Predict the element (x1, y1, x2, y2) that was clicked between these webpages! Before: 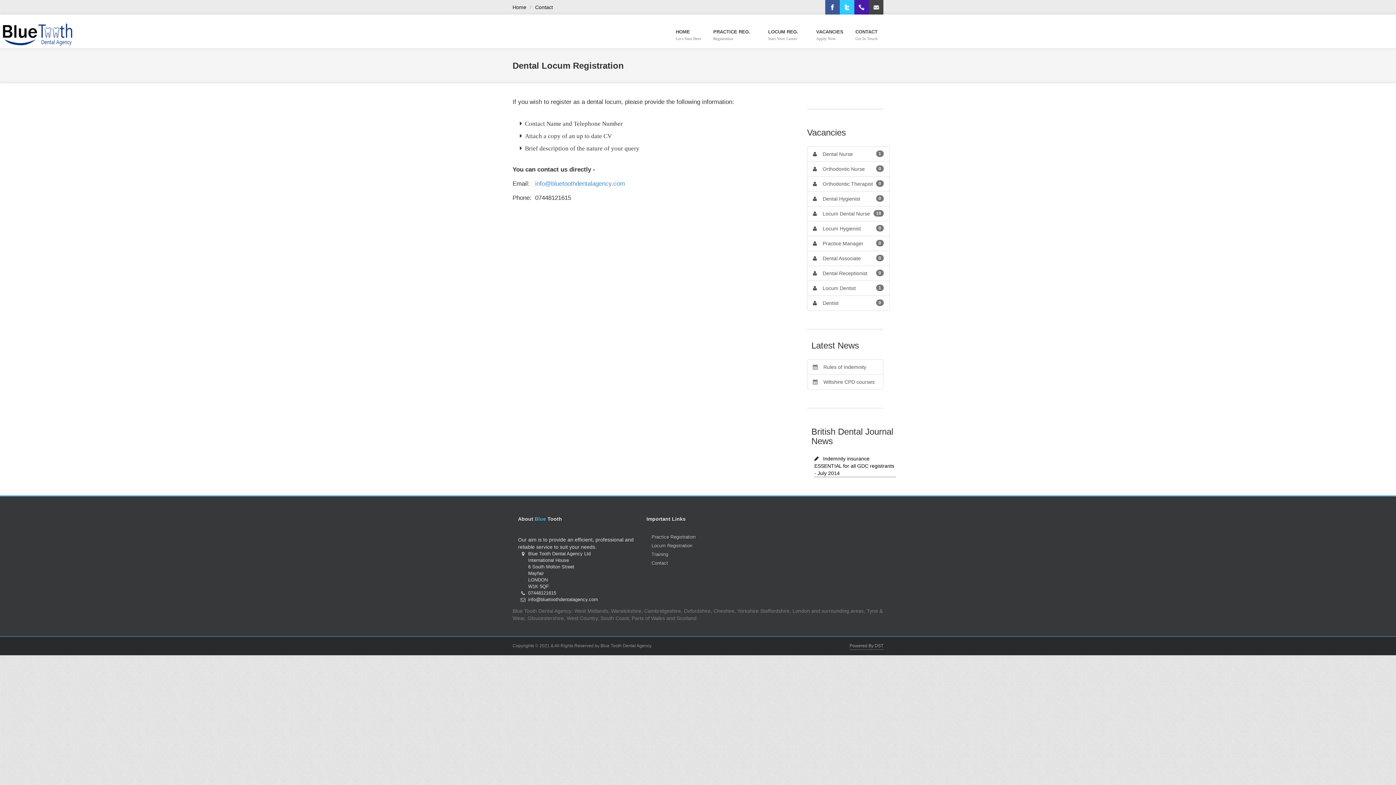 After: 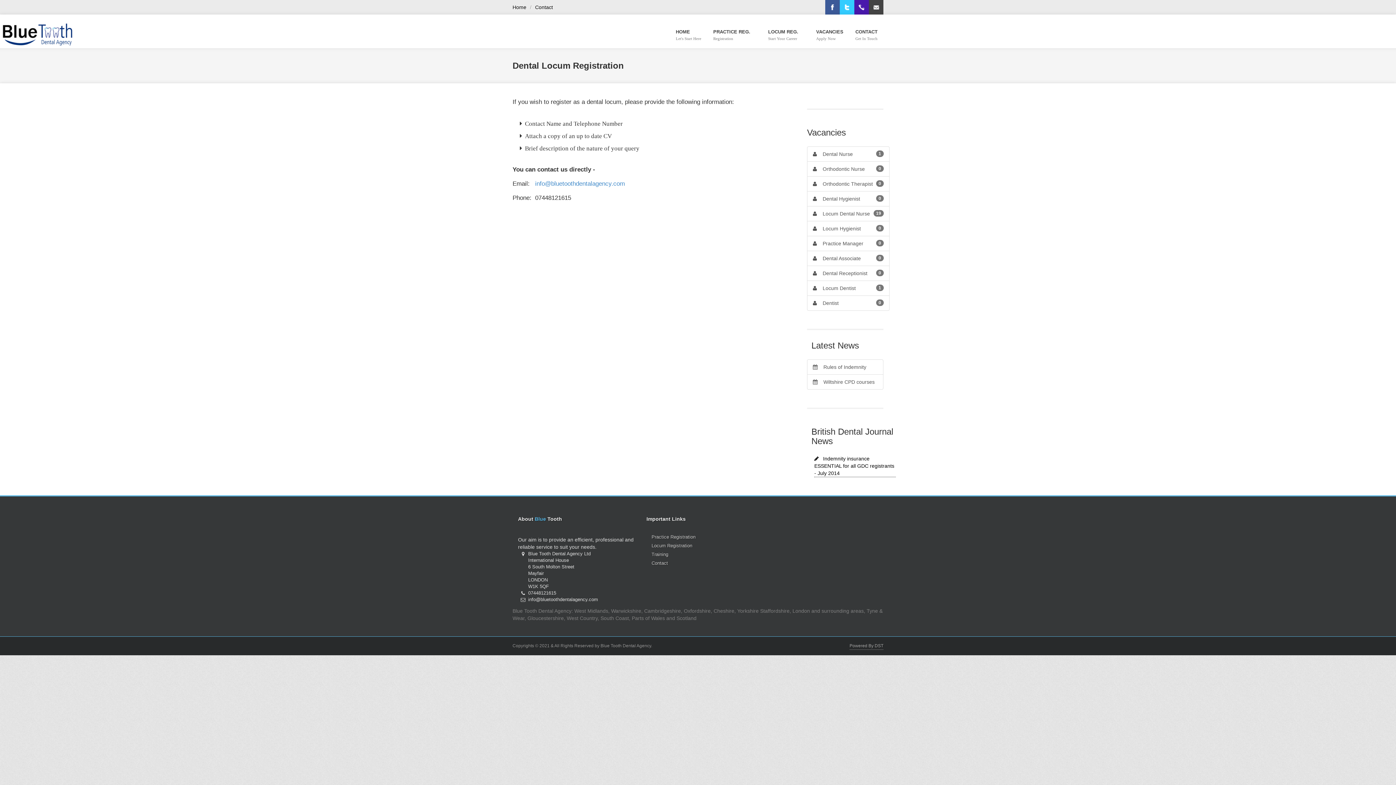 Action: label:     Wiltshire CPD courses bbox: (807, 374, 883, 389)